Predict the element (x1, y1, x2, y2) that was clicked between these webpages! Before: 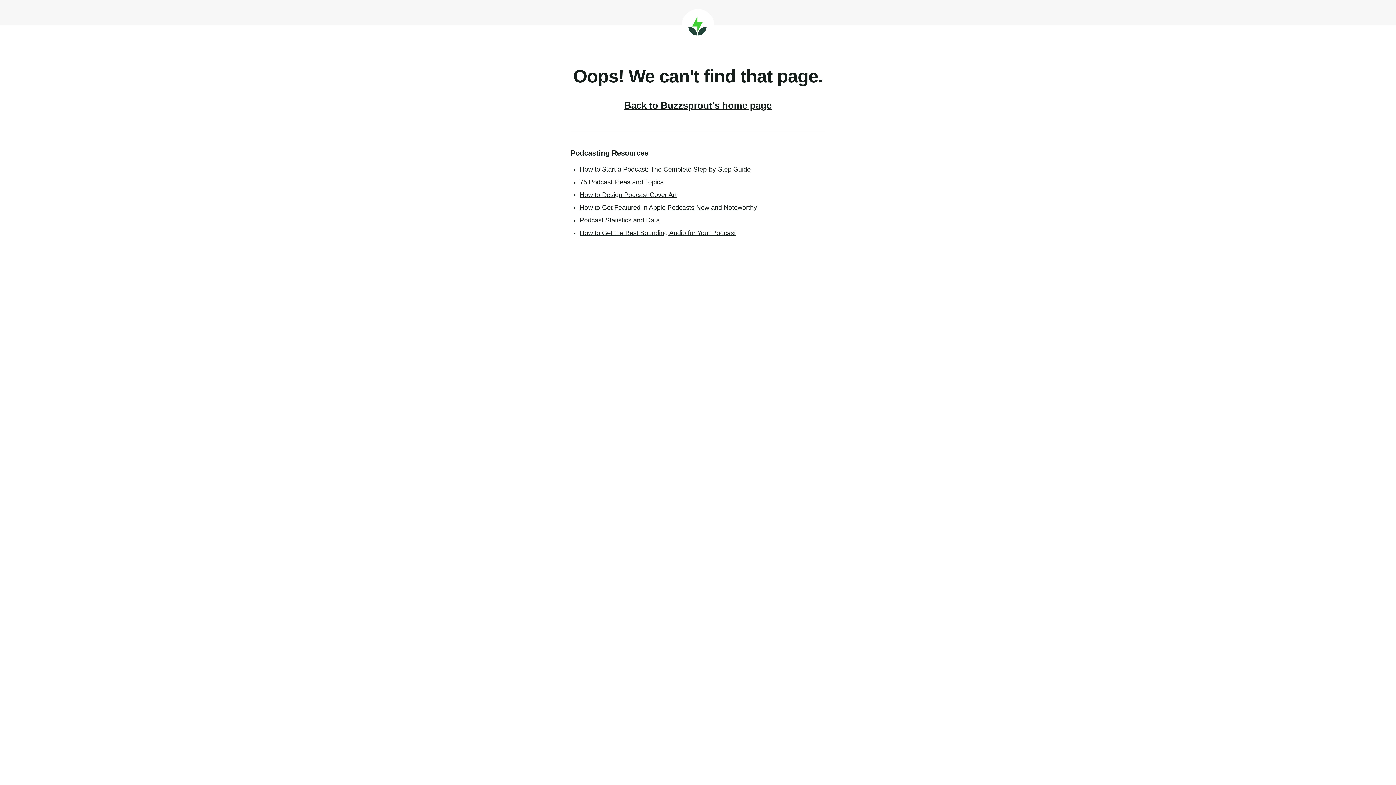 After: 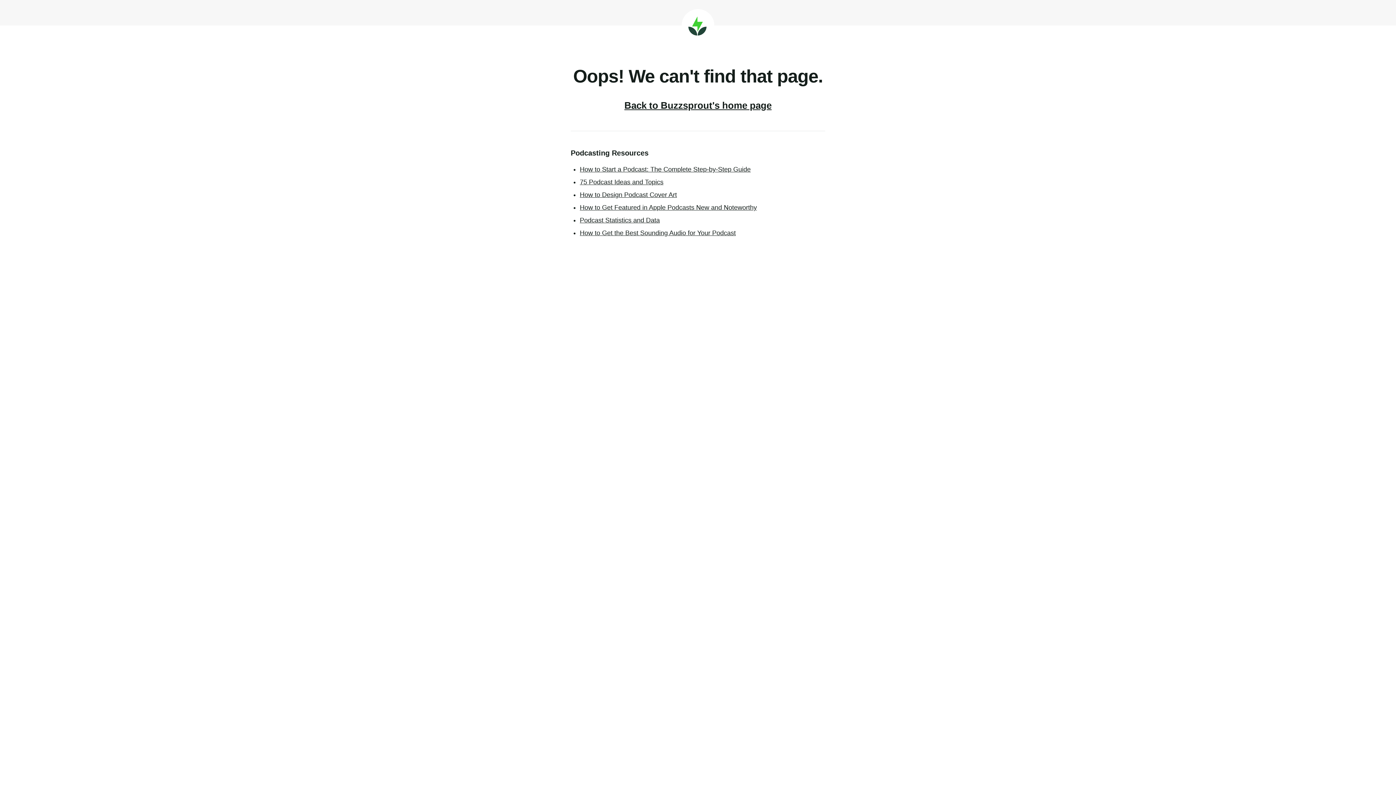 Action: label: 75 Podcast Ideas and Topics bbox: (580, 178, 663, 185)